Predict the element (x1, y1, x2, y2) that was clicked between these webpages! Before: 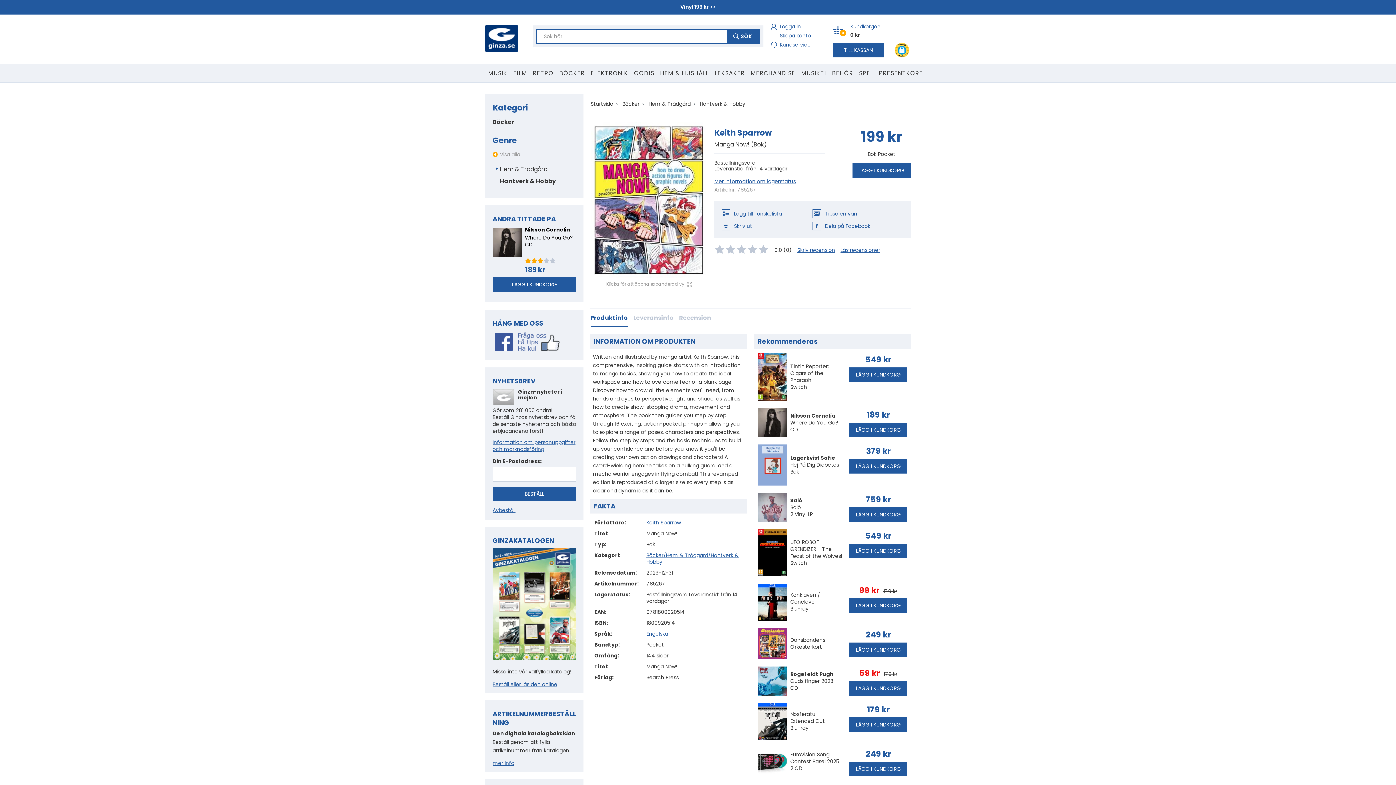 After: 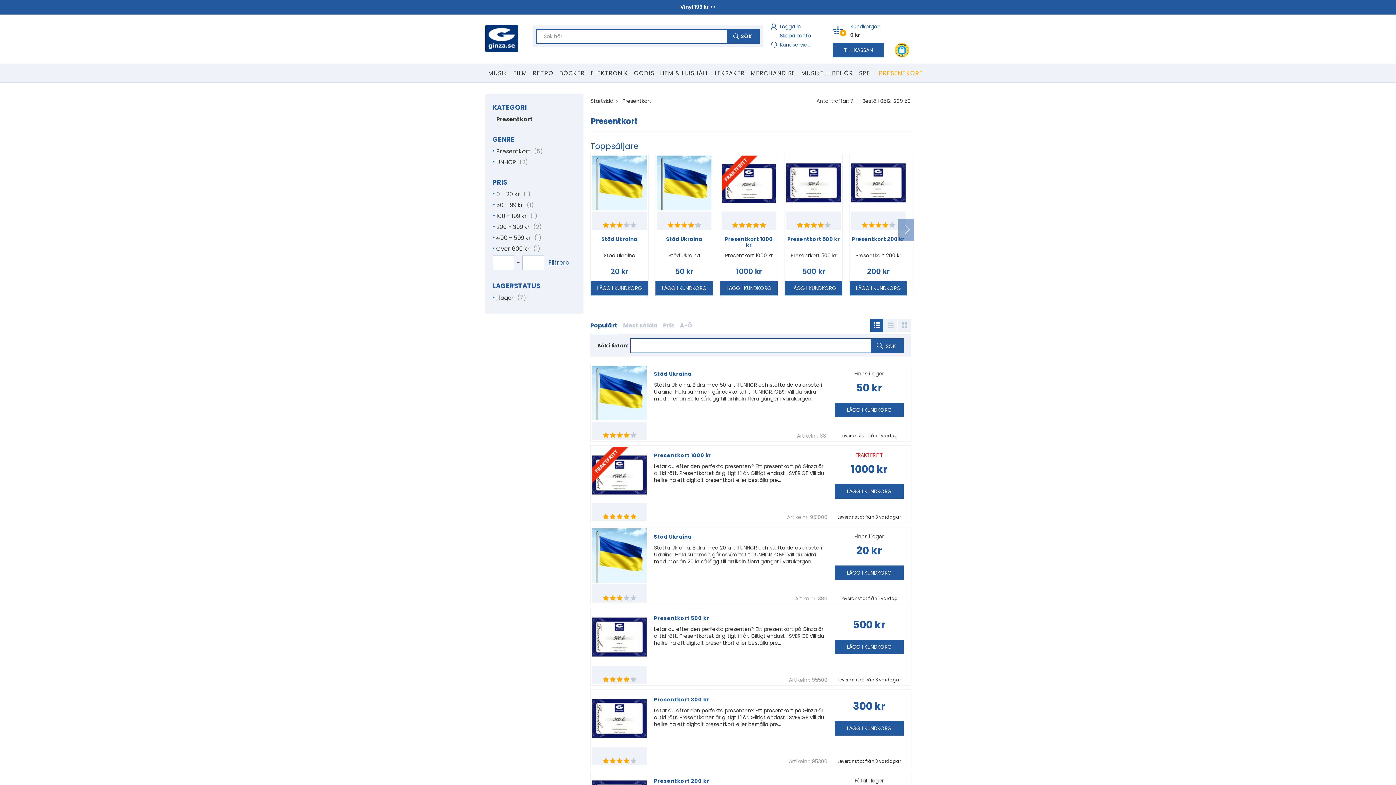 Action: bbox: (876, 63, 926, 81) label: PRESENTKORT